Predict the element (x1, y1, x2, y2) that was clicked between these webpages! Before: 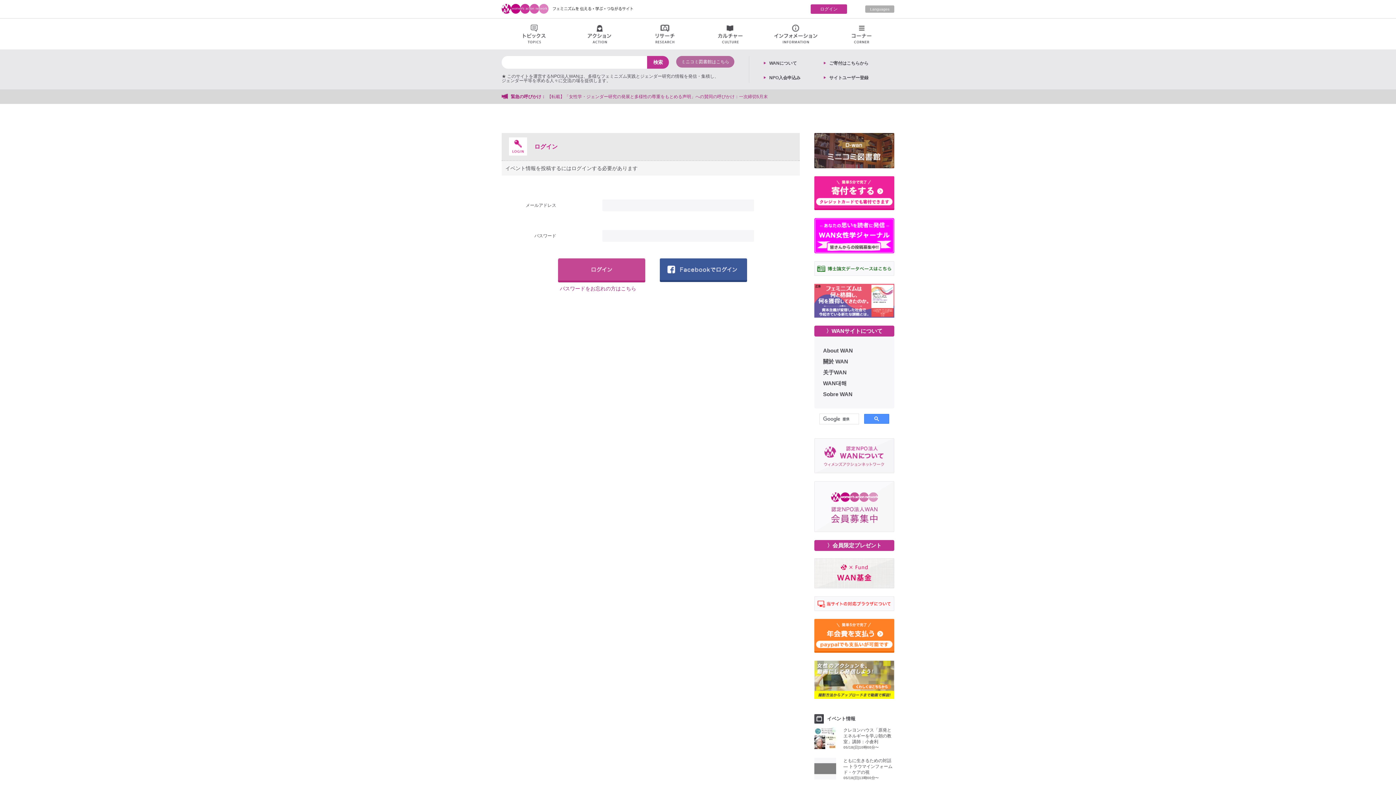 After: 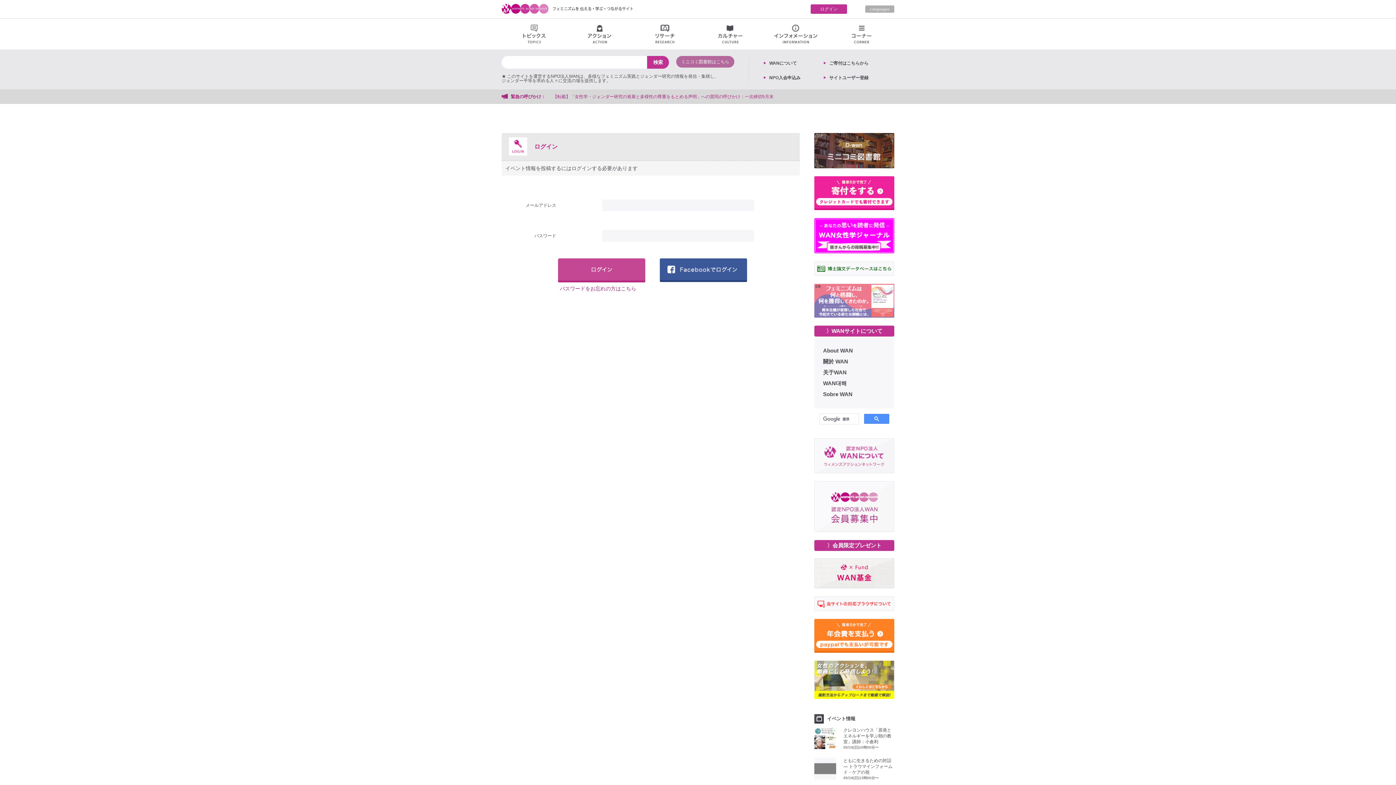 Action: bbox: (814, 284, 894, 318)